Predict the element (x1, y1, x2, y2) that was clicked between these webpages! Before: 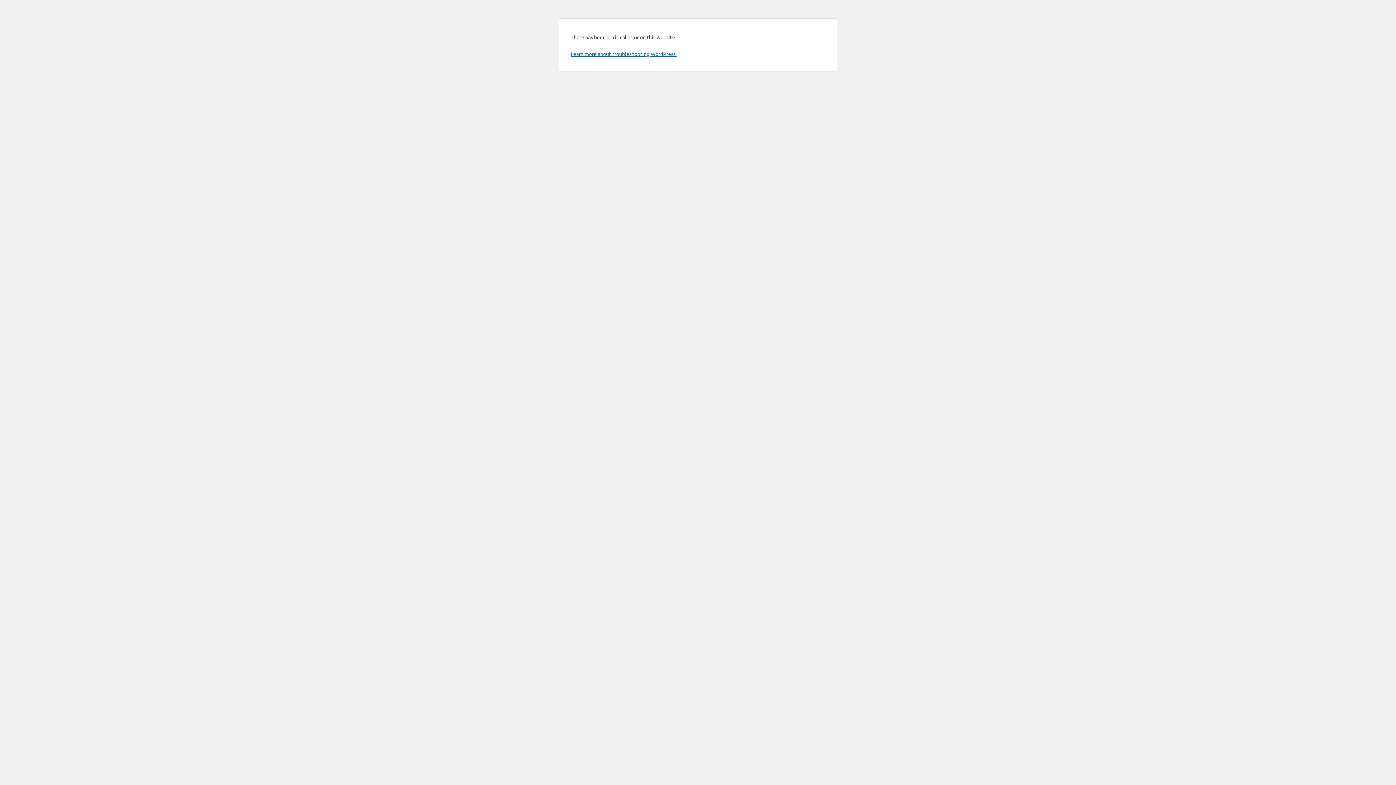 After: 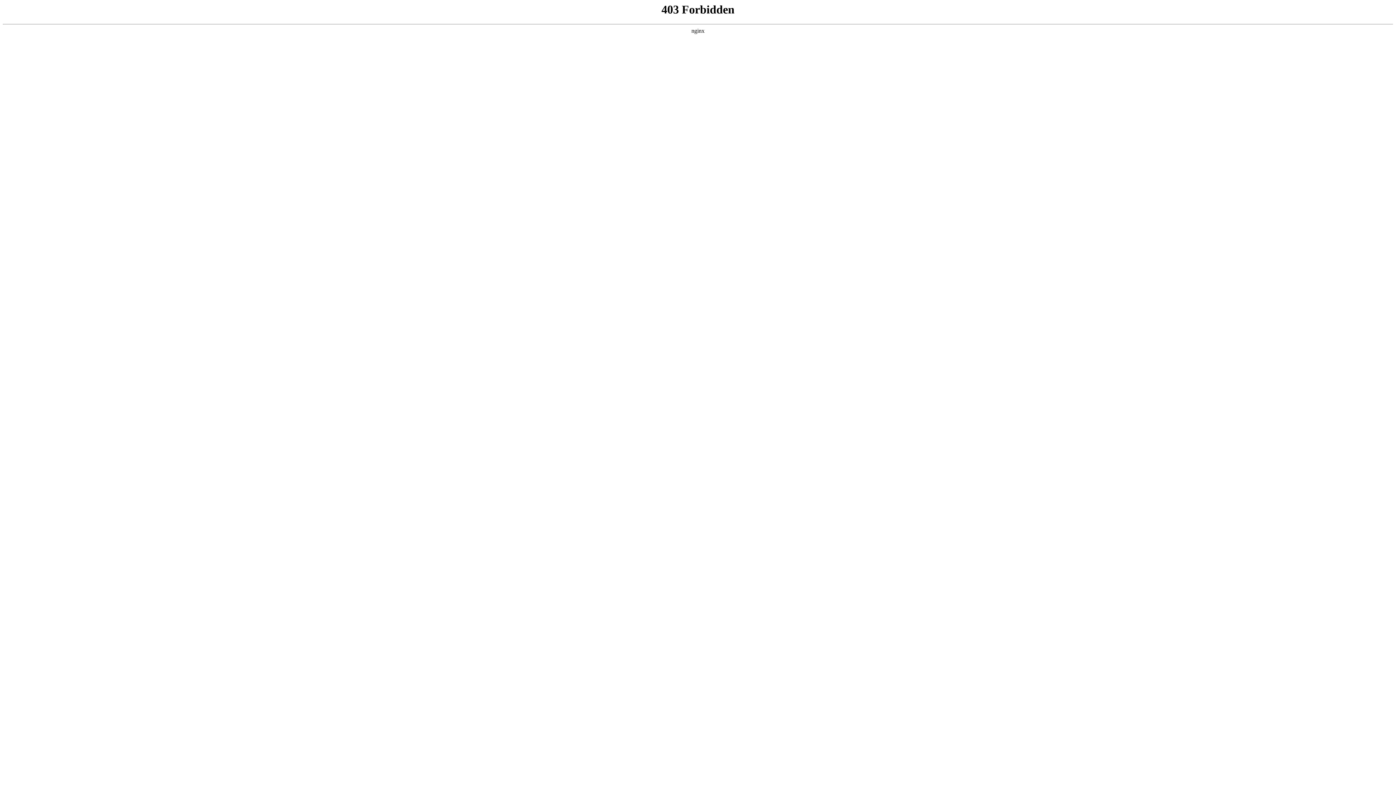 Action: bbox: (570, 50, 676, 57) label: Learn more about troubleshooting WordPress.